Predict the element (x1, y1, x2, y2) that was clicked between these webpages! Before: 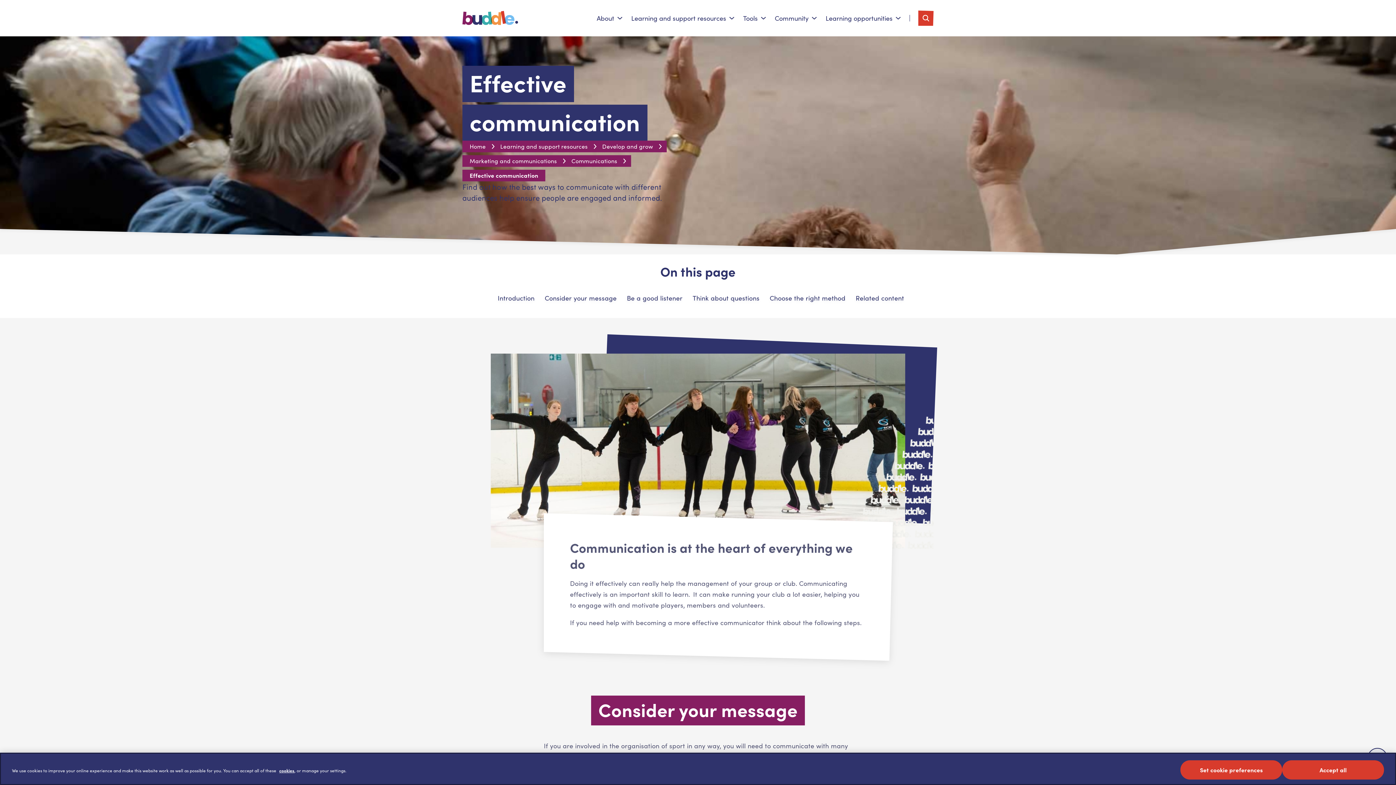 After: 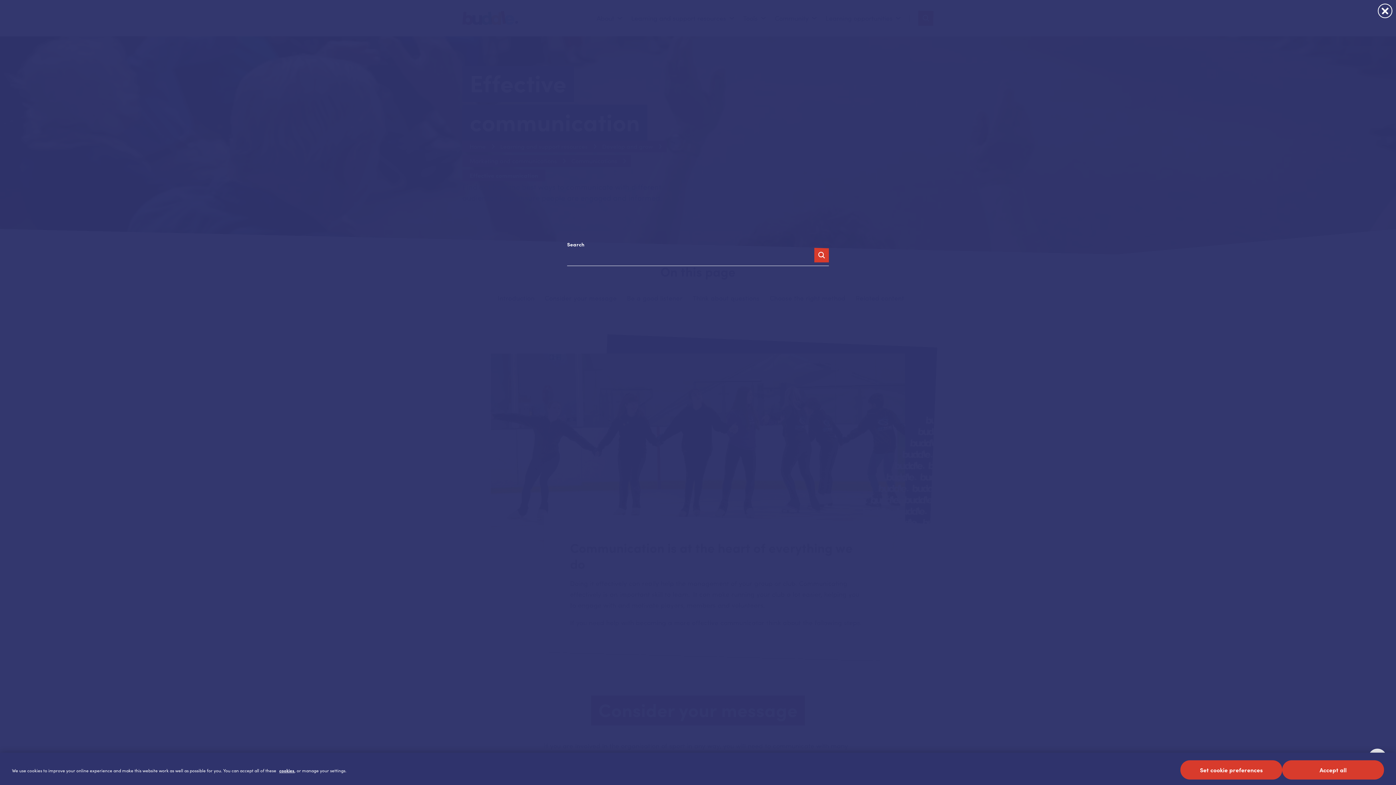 Action: label: Toggle search bbox: (918, 10, 933, 25)